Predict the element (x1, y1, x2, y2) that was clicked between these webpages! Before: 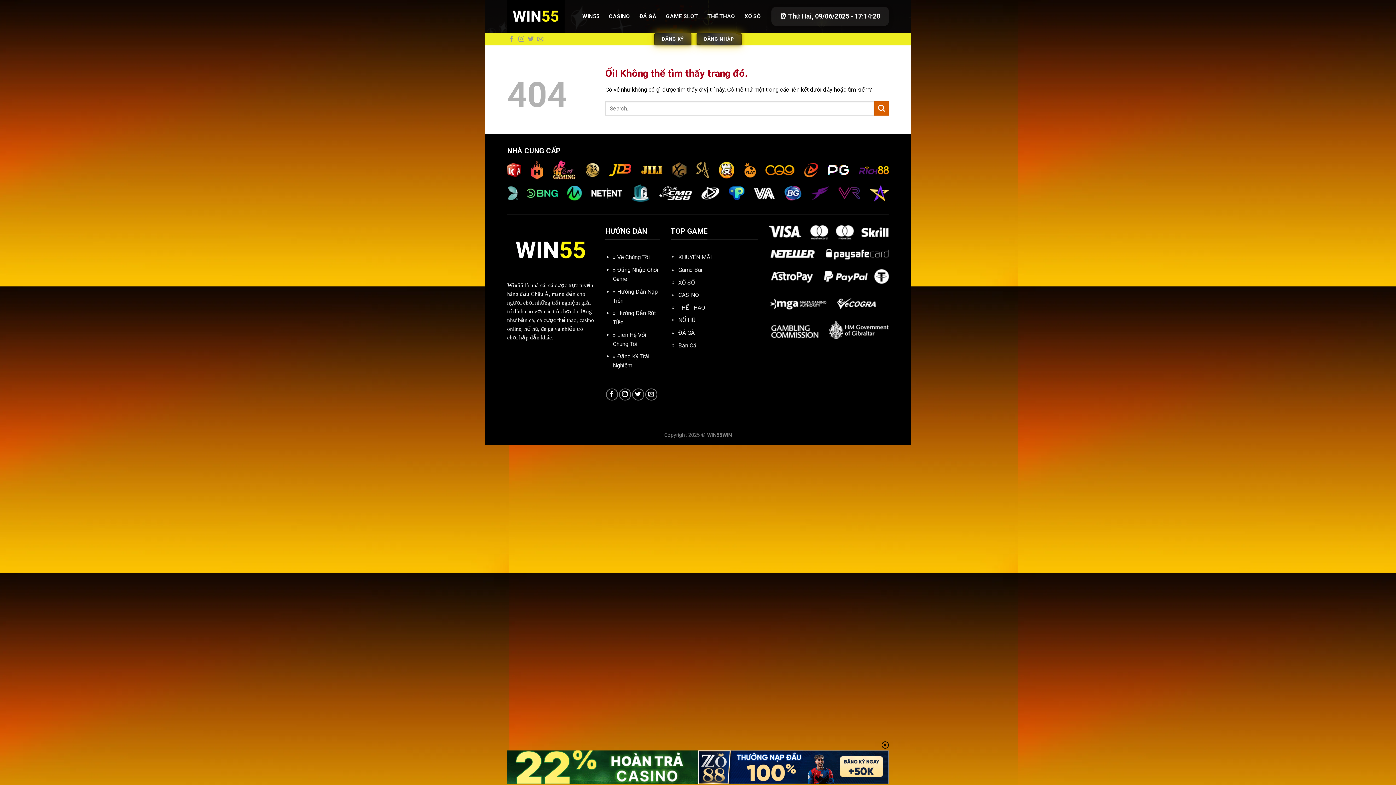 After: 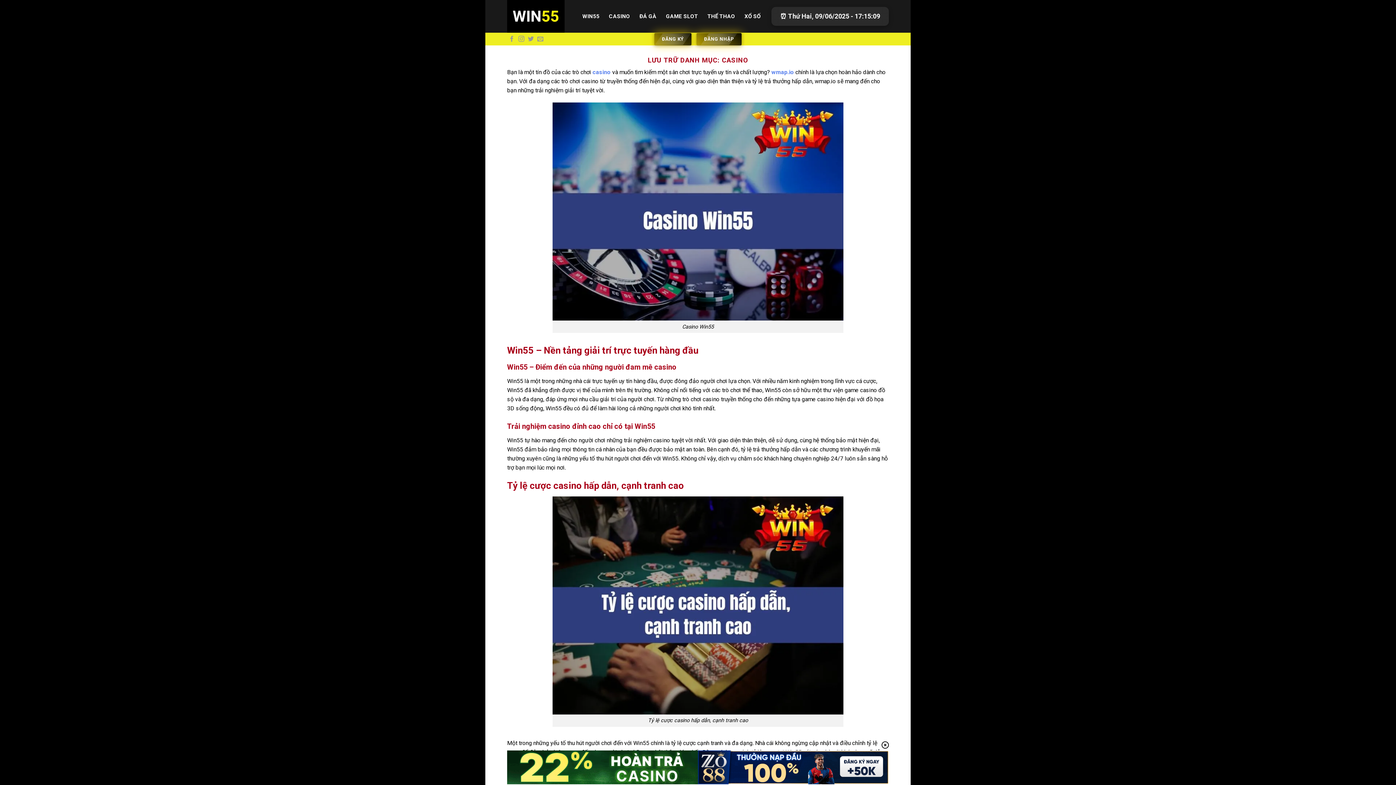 Action: bbox: (678, 291, 699, 298) label: CASINO